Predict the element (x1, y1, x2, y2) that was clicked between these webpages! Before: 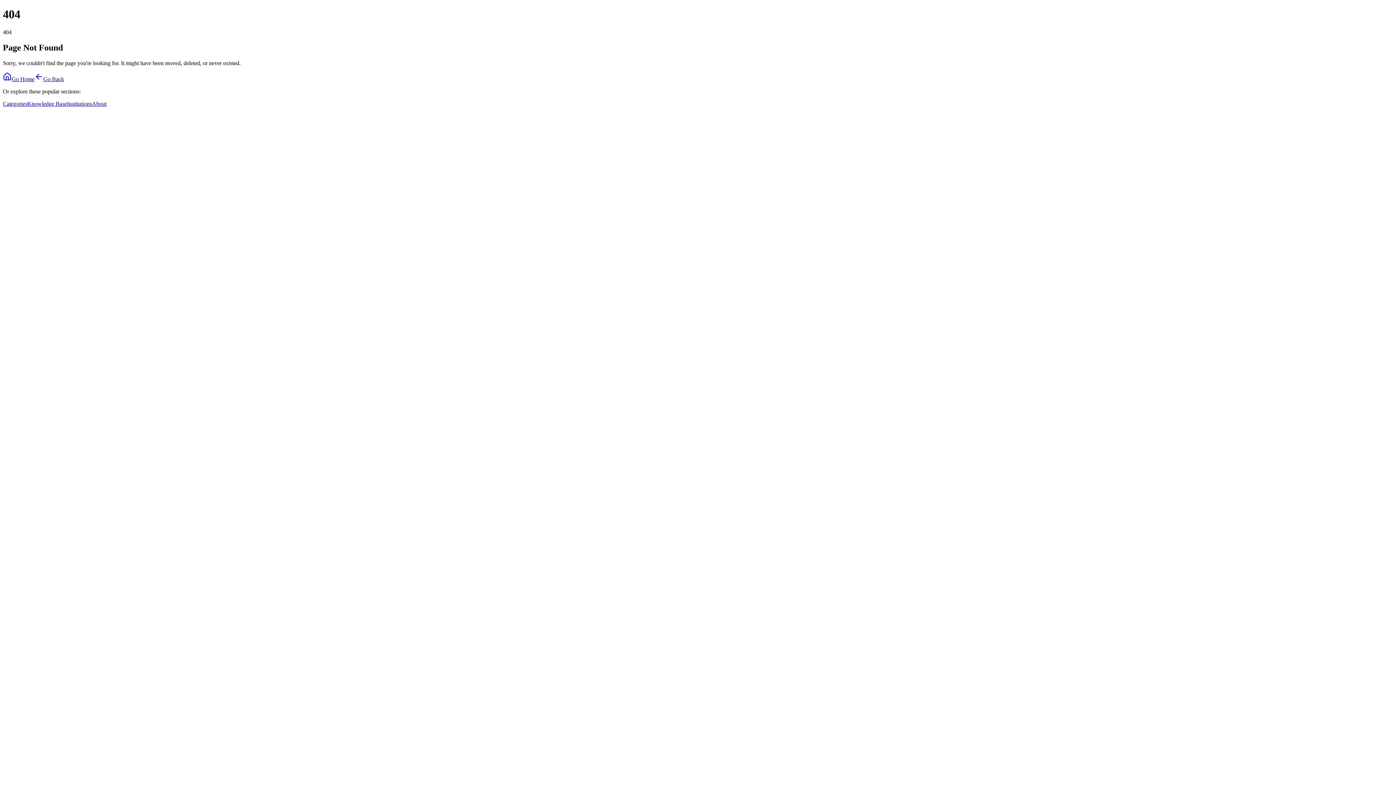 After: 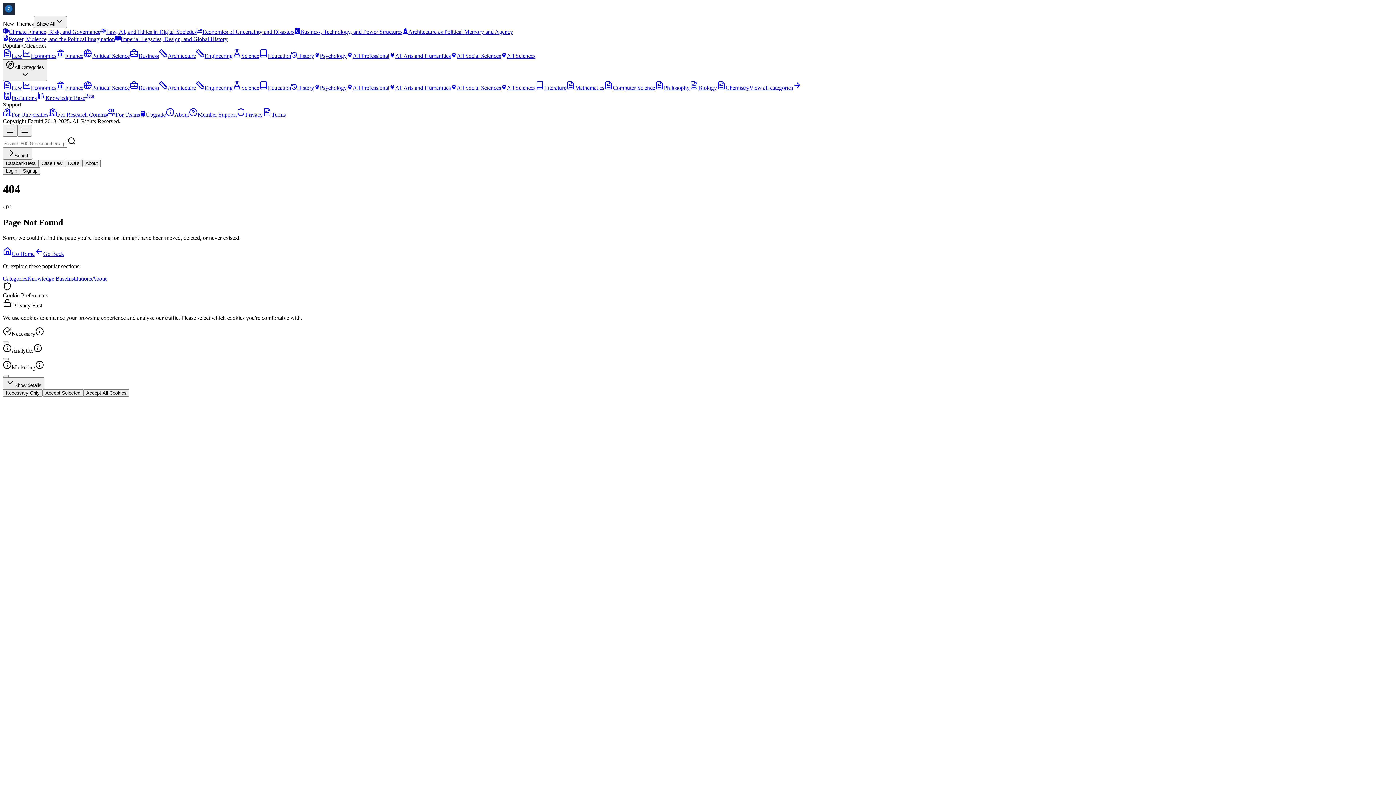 Action: label: Knowledge Base bbox: (27, 100, 66, 106)